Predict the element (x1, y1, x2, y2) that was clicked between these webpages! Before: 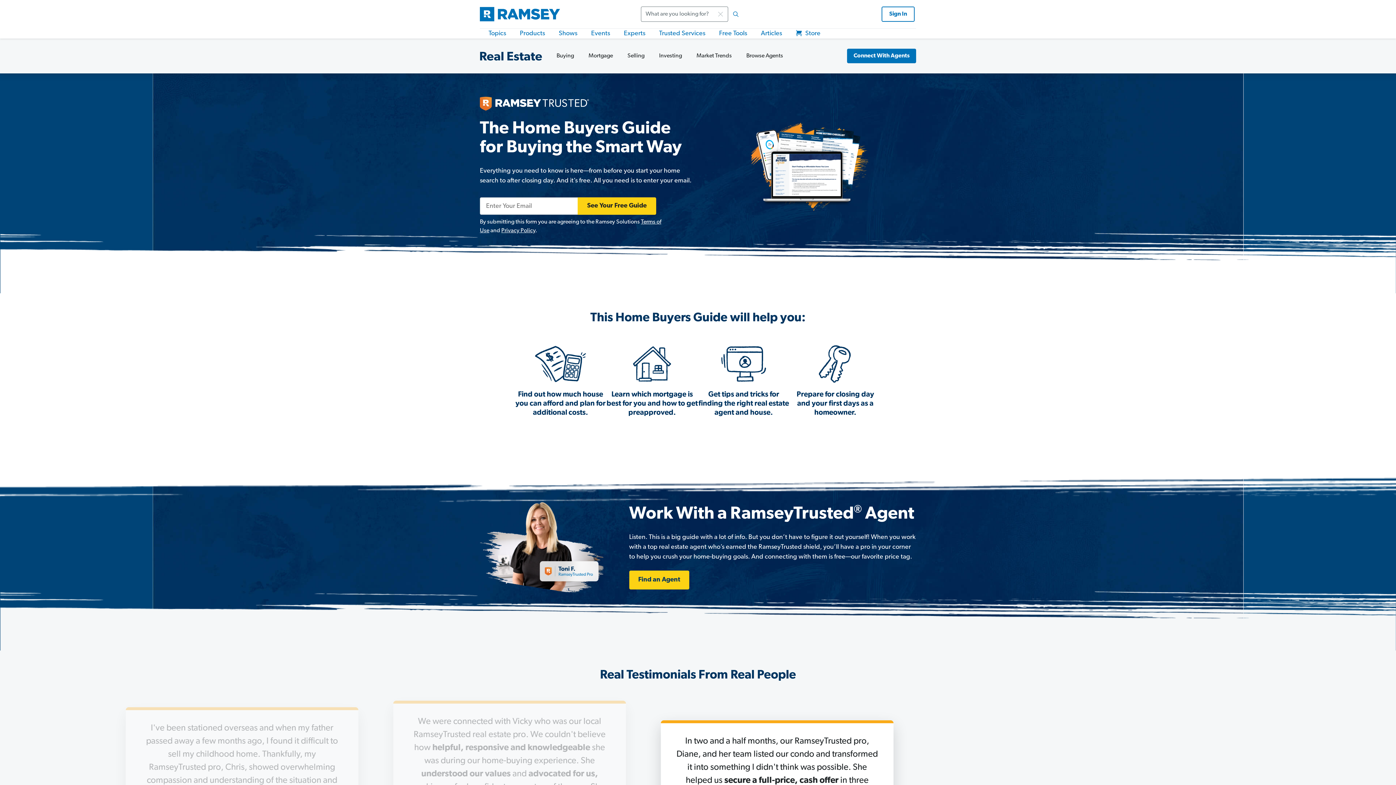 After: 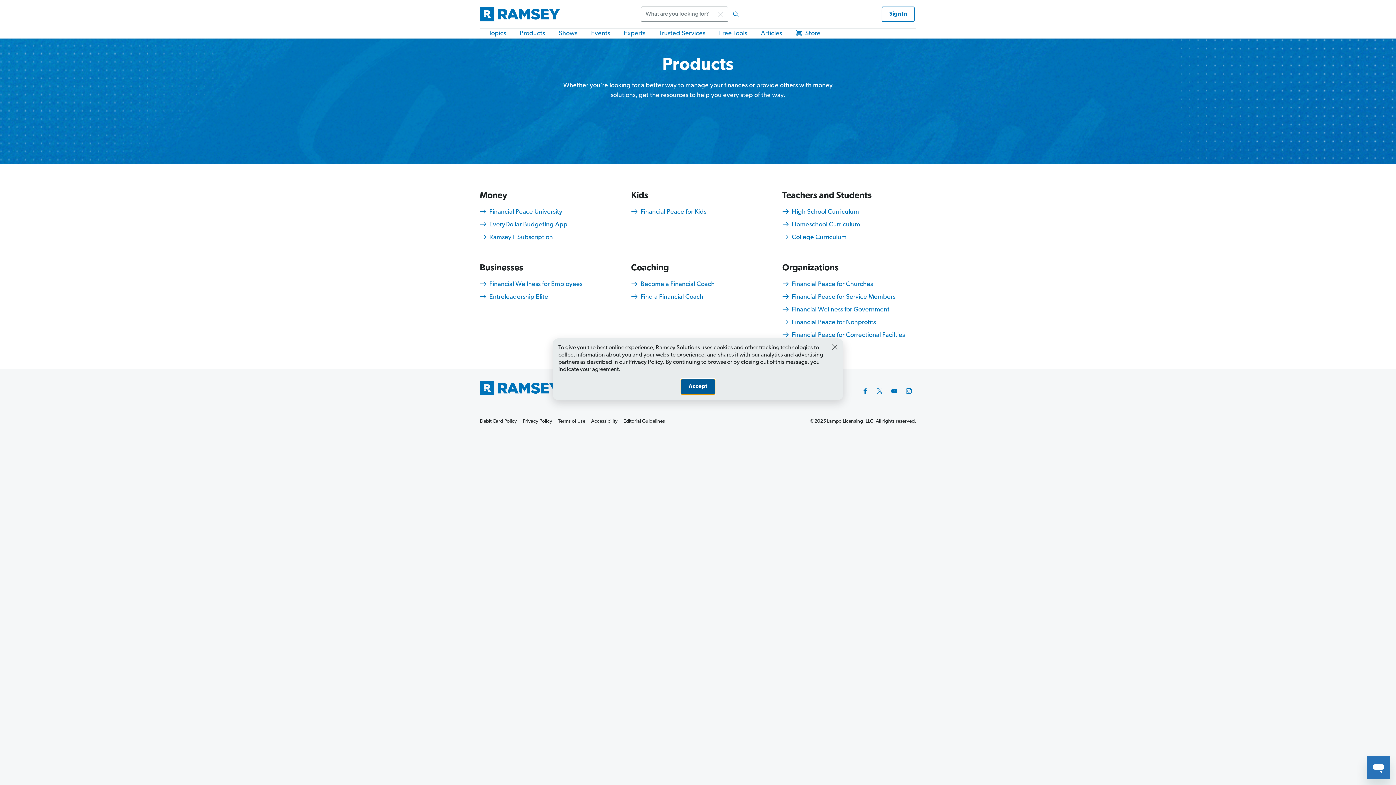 Action: label: Products bbox: (520, 28, 545, 38)